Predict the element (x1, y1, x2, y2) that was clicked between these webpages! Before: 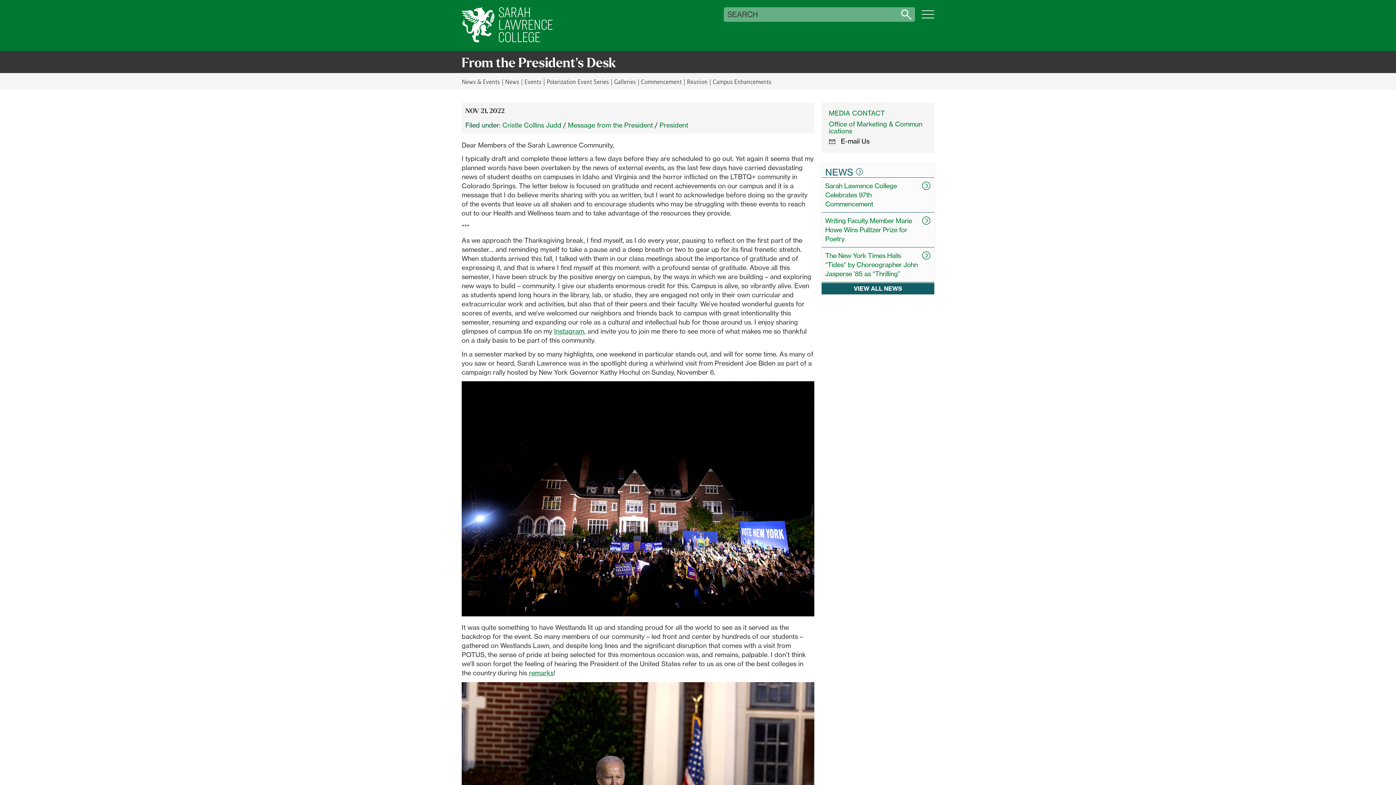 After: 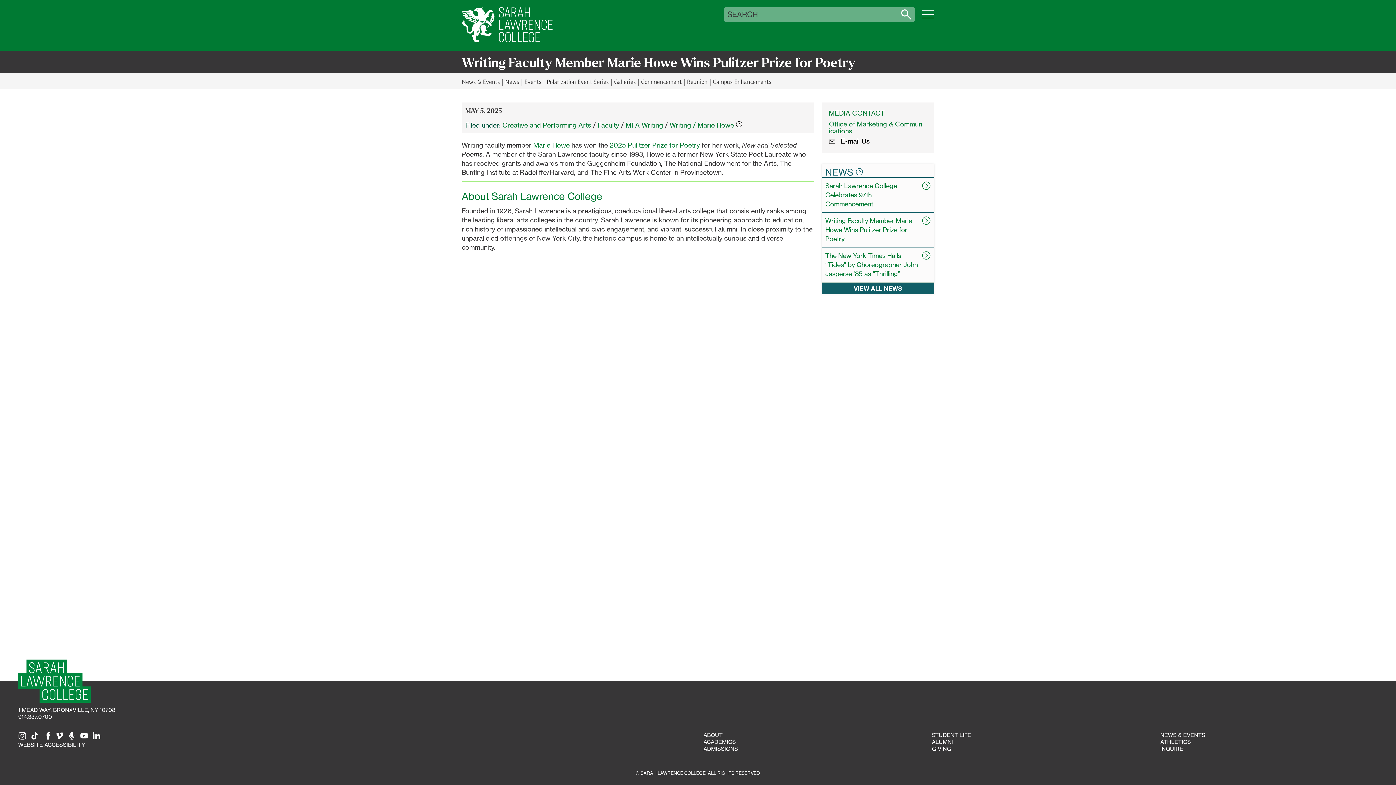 Action: bbox: (821, 212, 934, 247) label: Writing Faculty Member Marie Howe Wins Pulitzer Prize for Poetry
	